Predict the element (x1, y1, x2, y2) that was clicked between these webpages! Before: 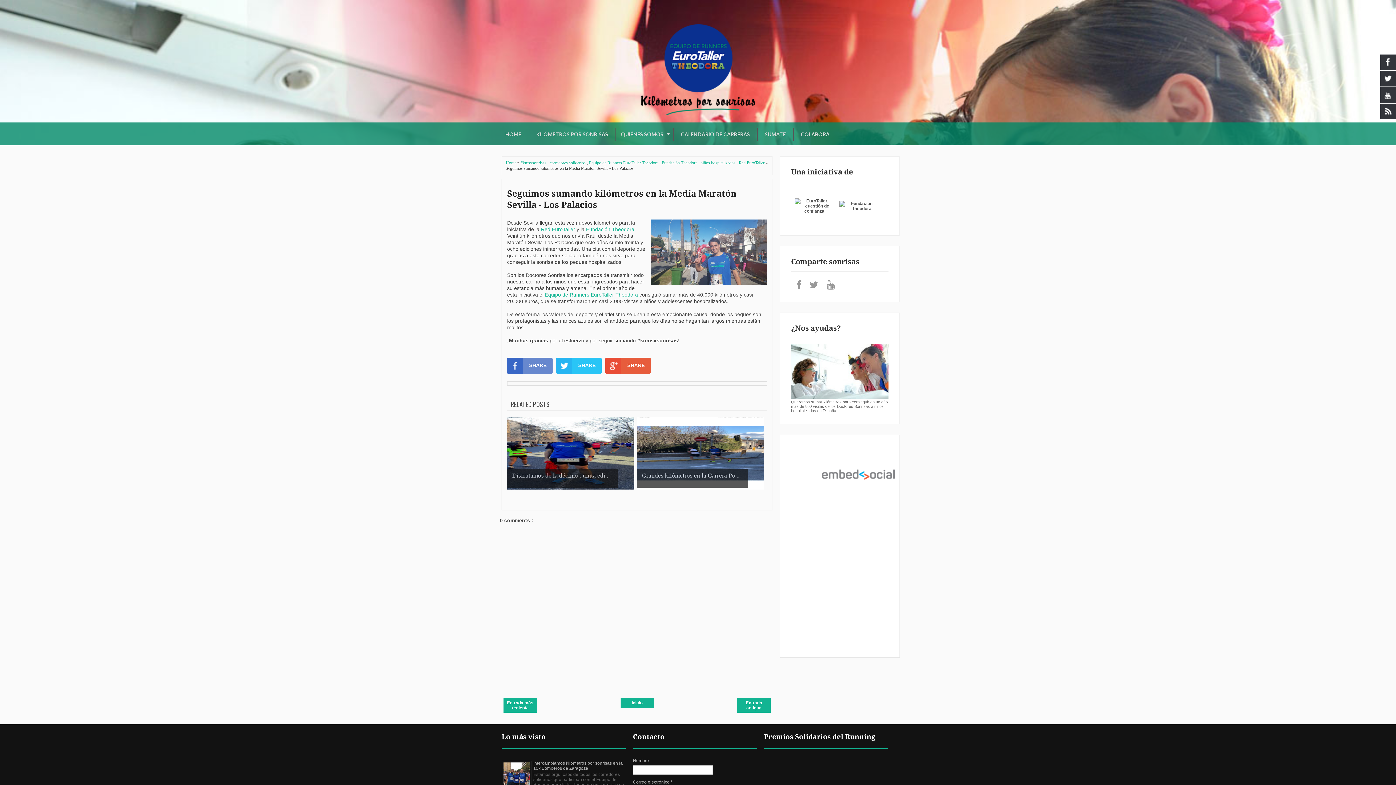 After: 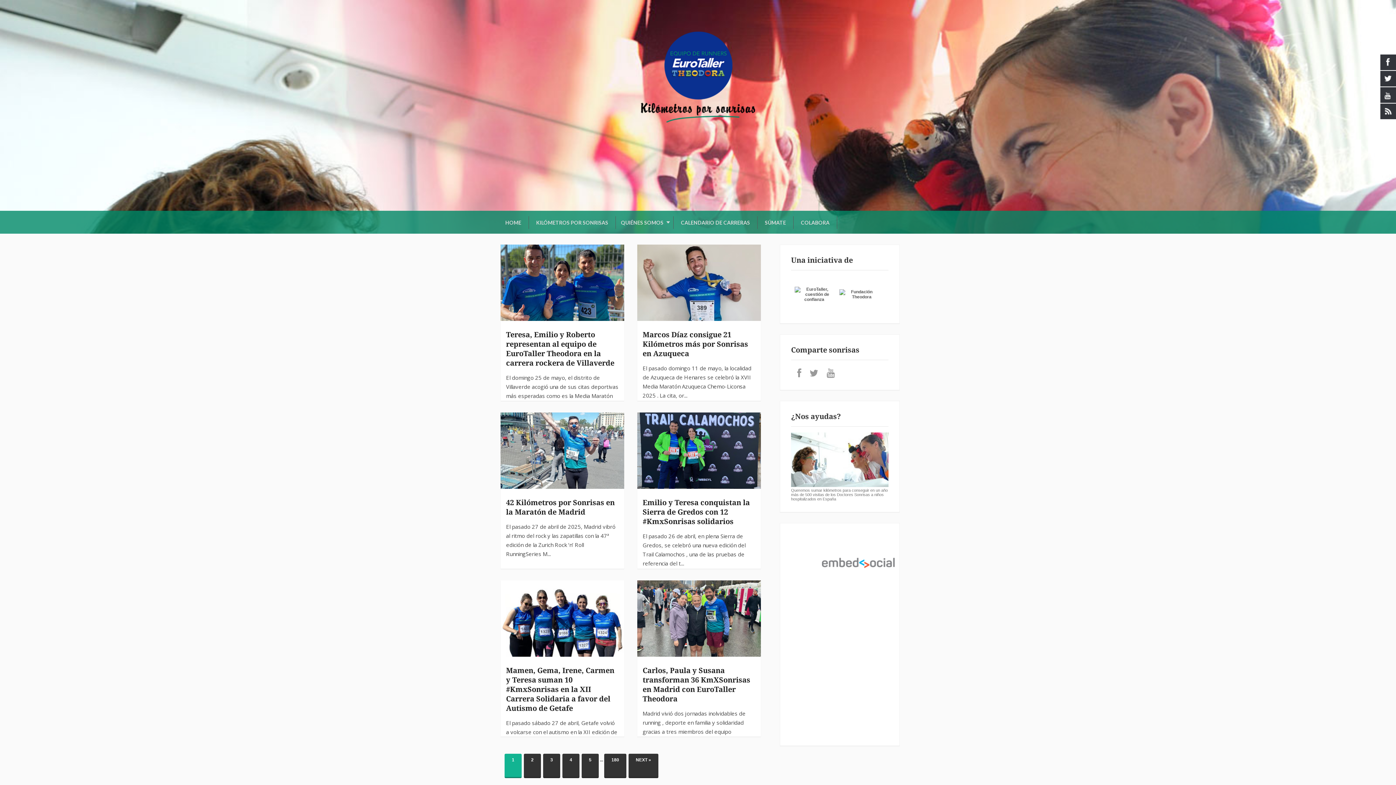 Action: label: Inicio bbox: (620, 698, 654, 707)